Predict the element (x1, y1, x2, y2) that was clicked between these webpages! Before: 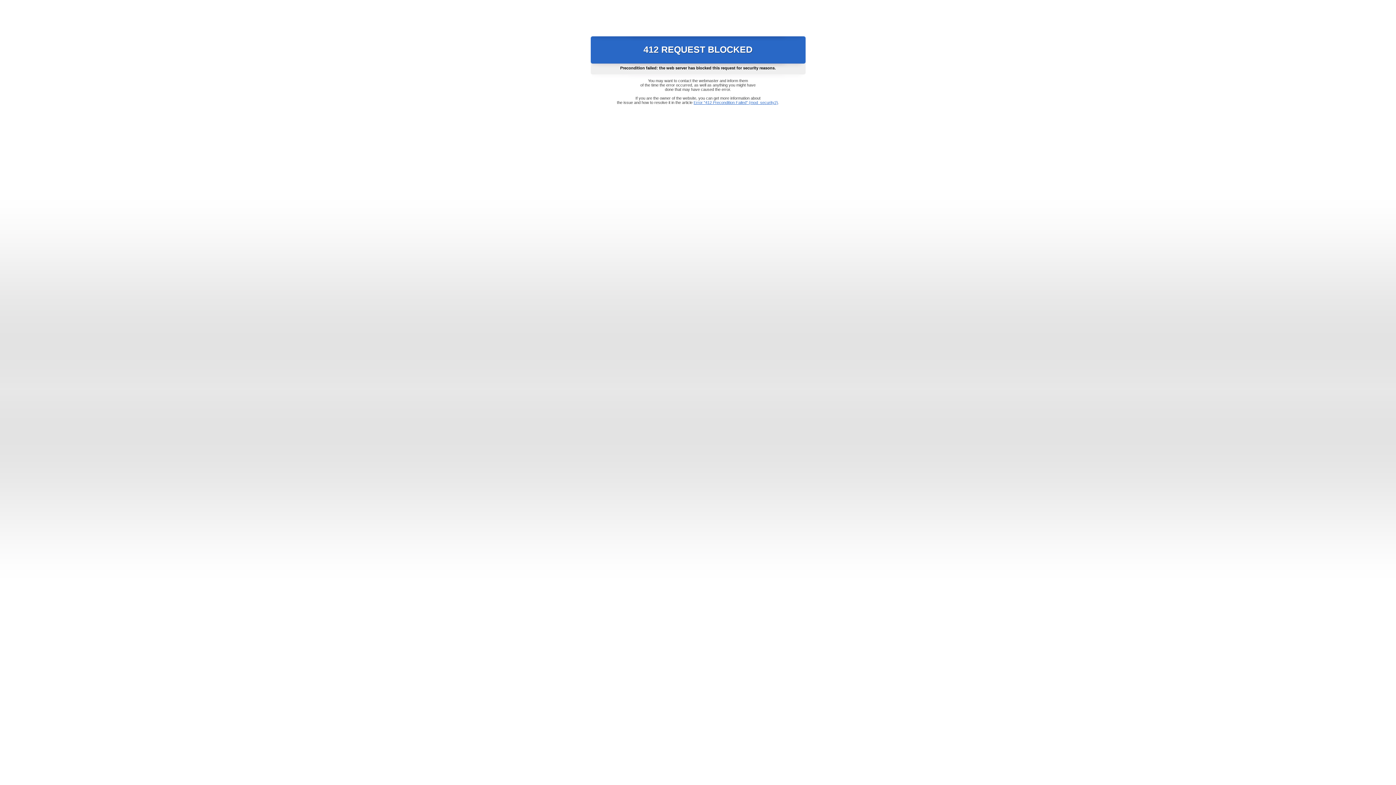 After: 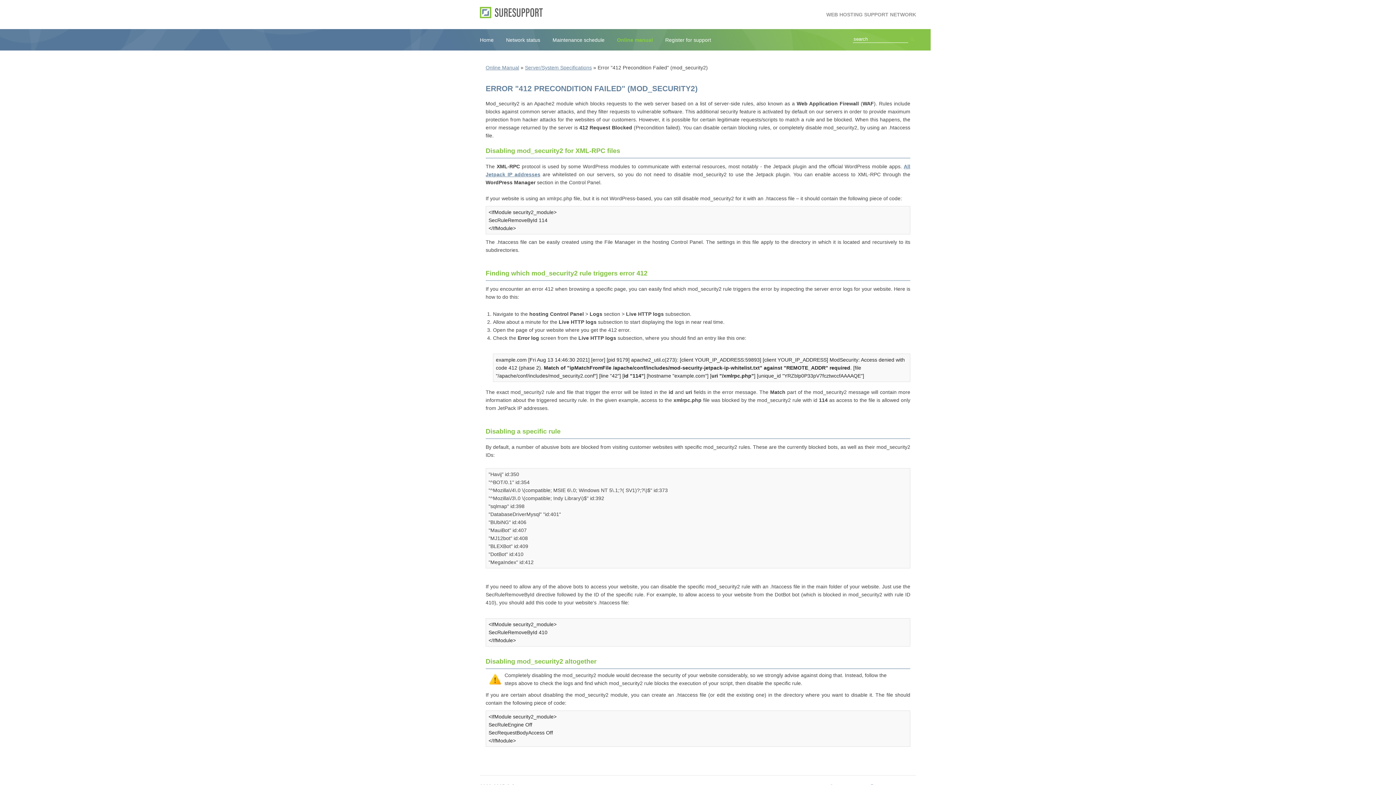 Action: bbox: (693, 100, 778, 104) label: Error "412 Precondition Failed" (mod_security2)